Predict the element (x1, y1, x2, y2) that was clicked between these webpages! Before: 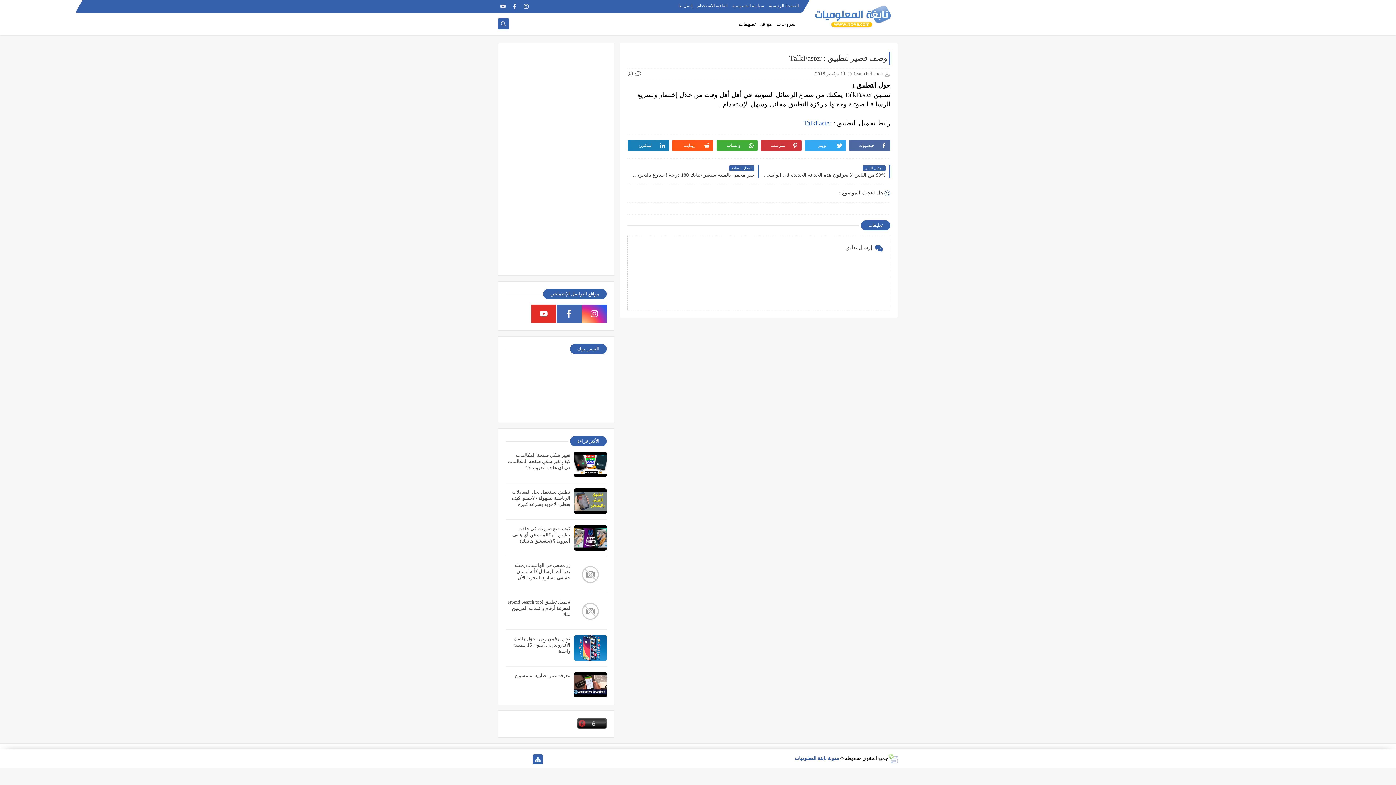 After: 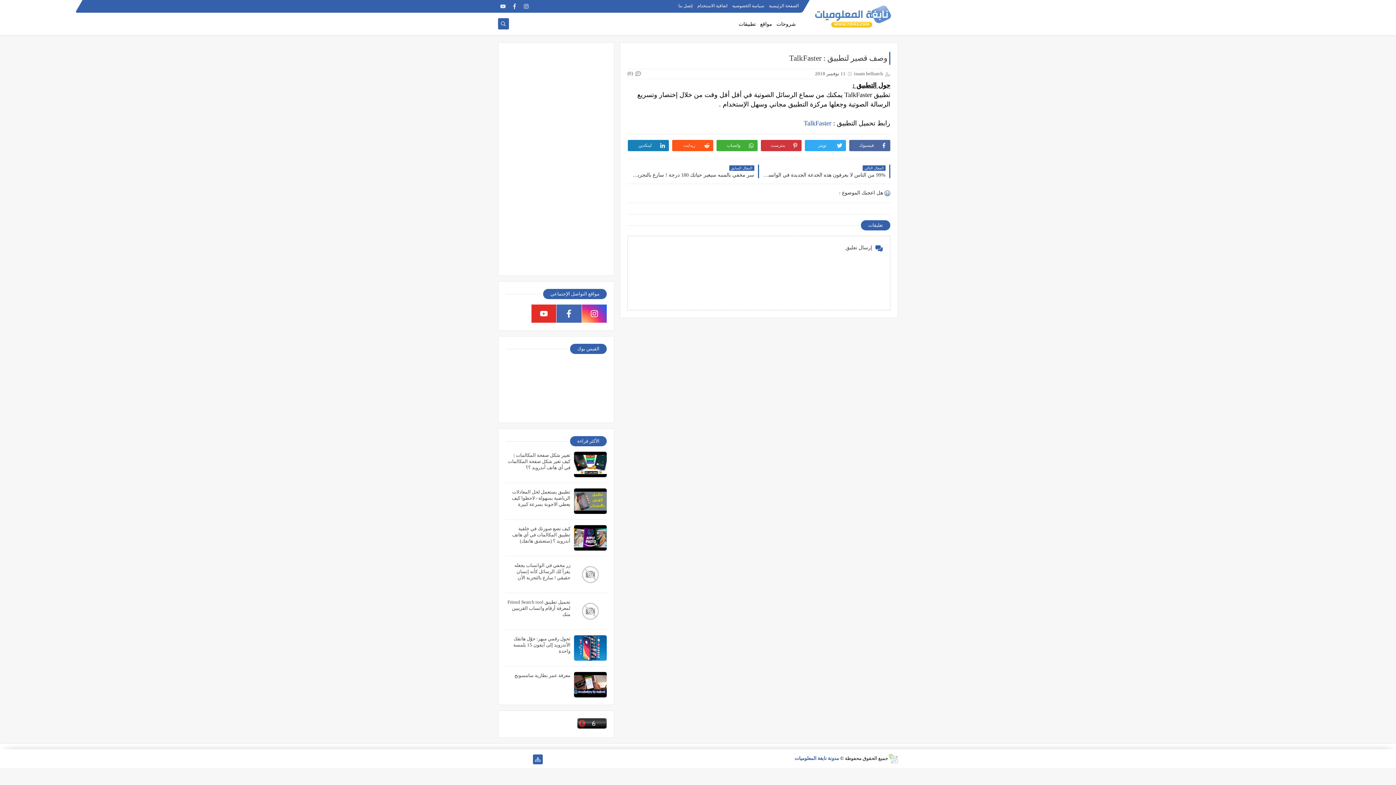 Action: label: مدونة نابغة المعلوميات bbox: (794, 756, 839, 761)